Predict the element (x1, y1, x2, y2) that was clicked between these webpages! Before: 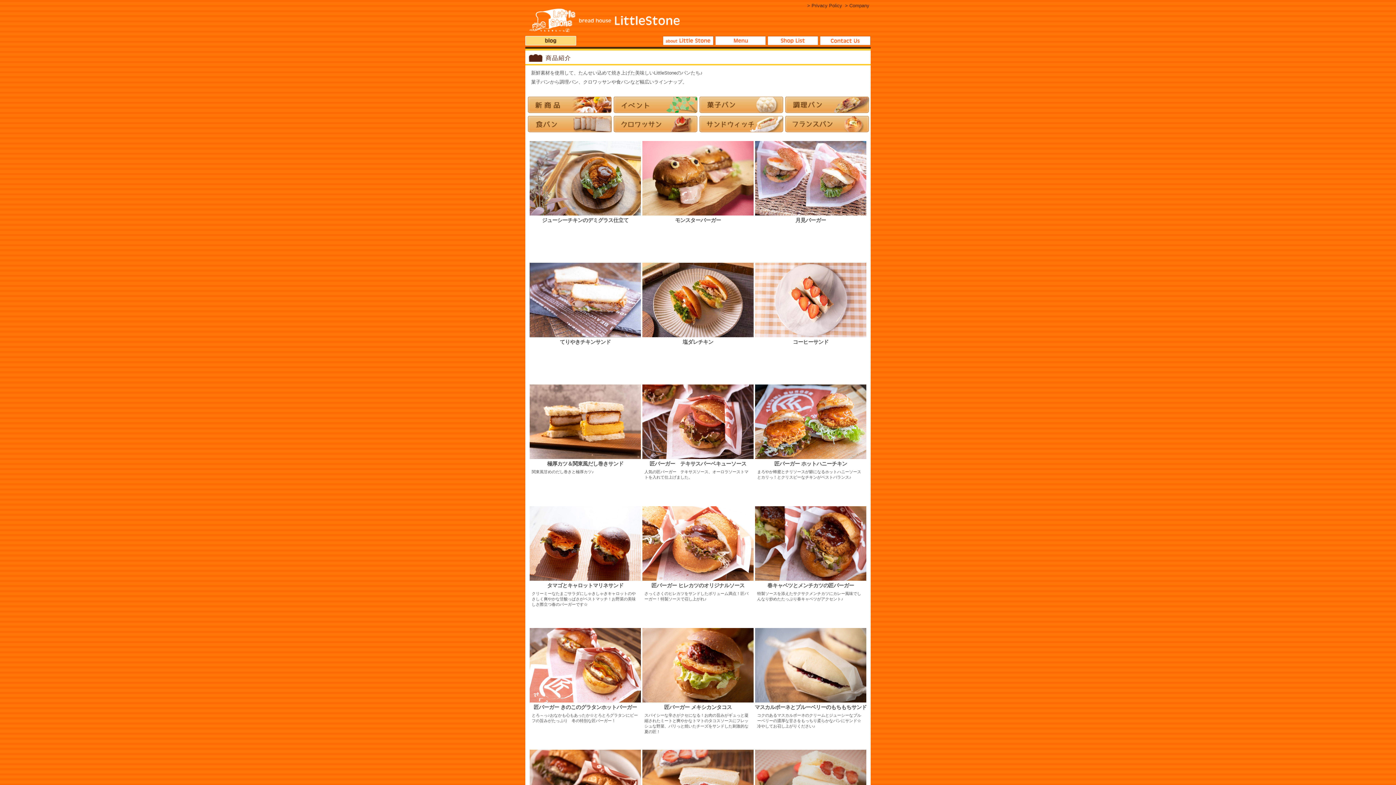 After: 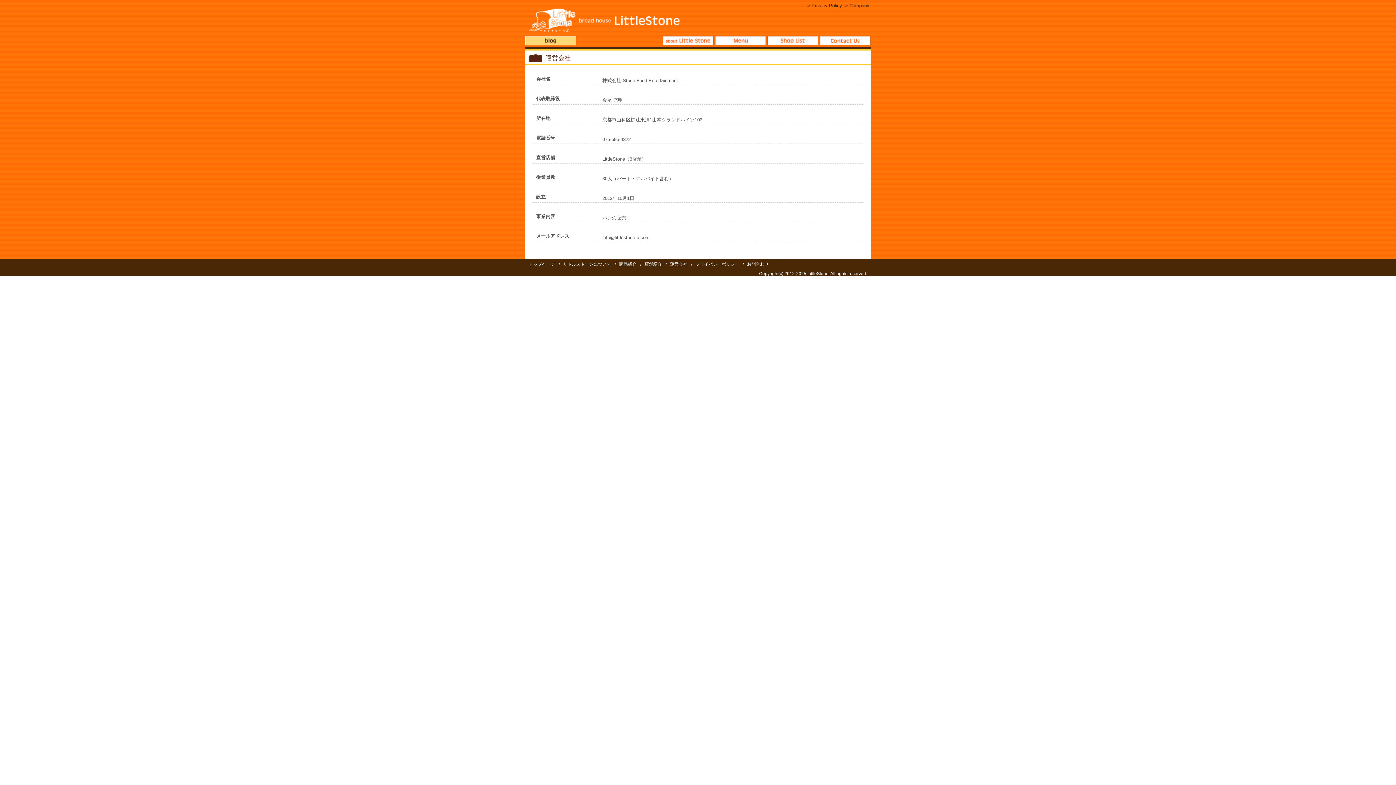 Action: label: > Company bbox: (845, 2, 869, 8)